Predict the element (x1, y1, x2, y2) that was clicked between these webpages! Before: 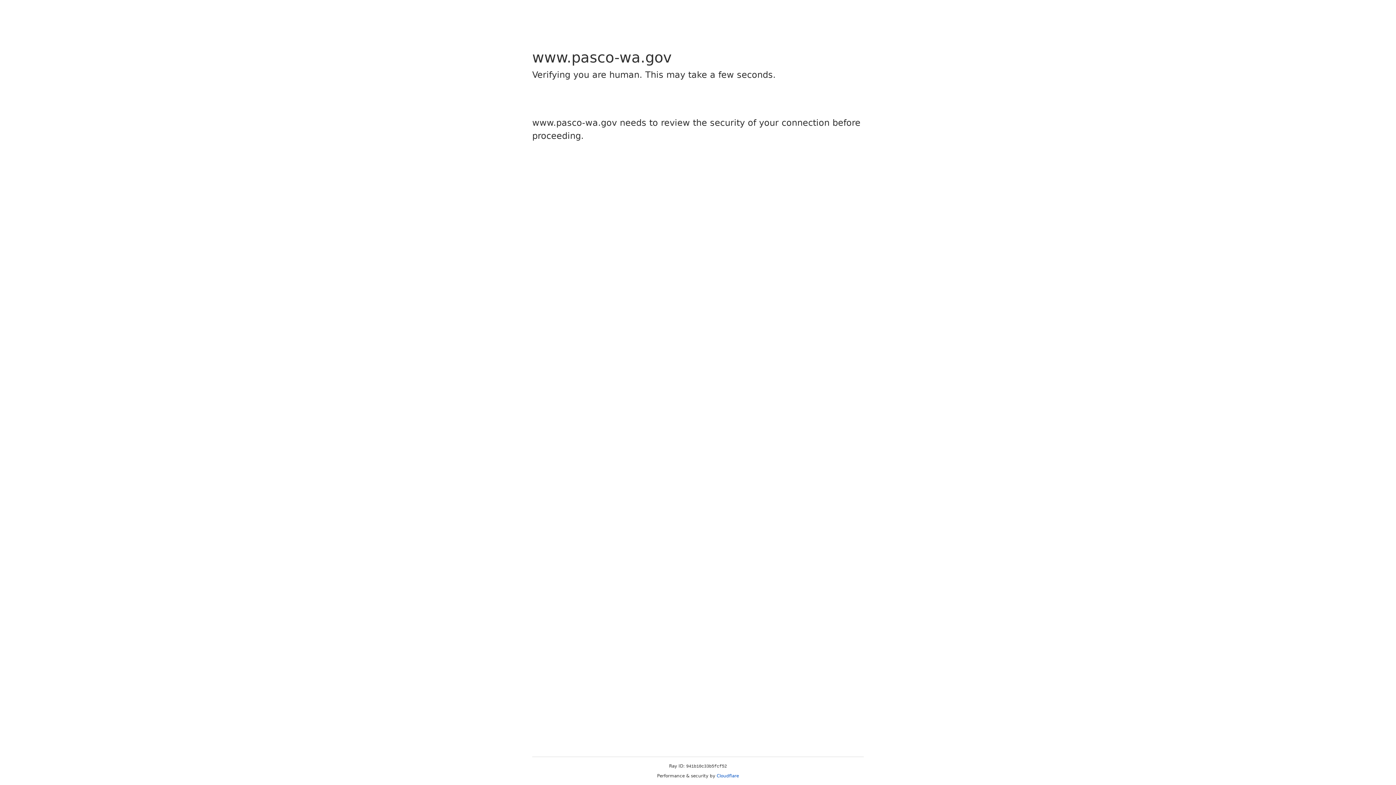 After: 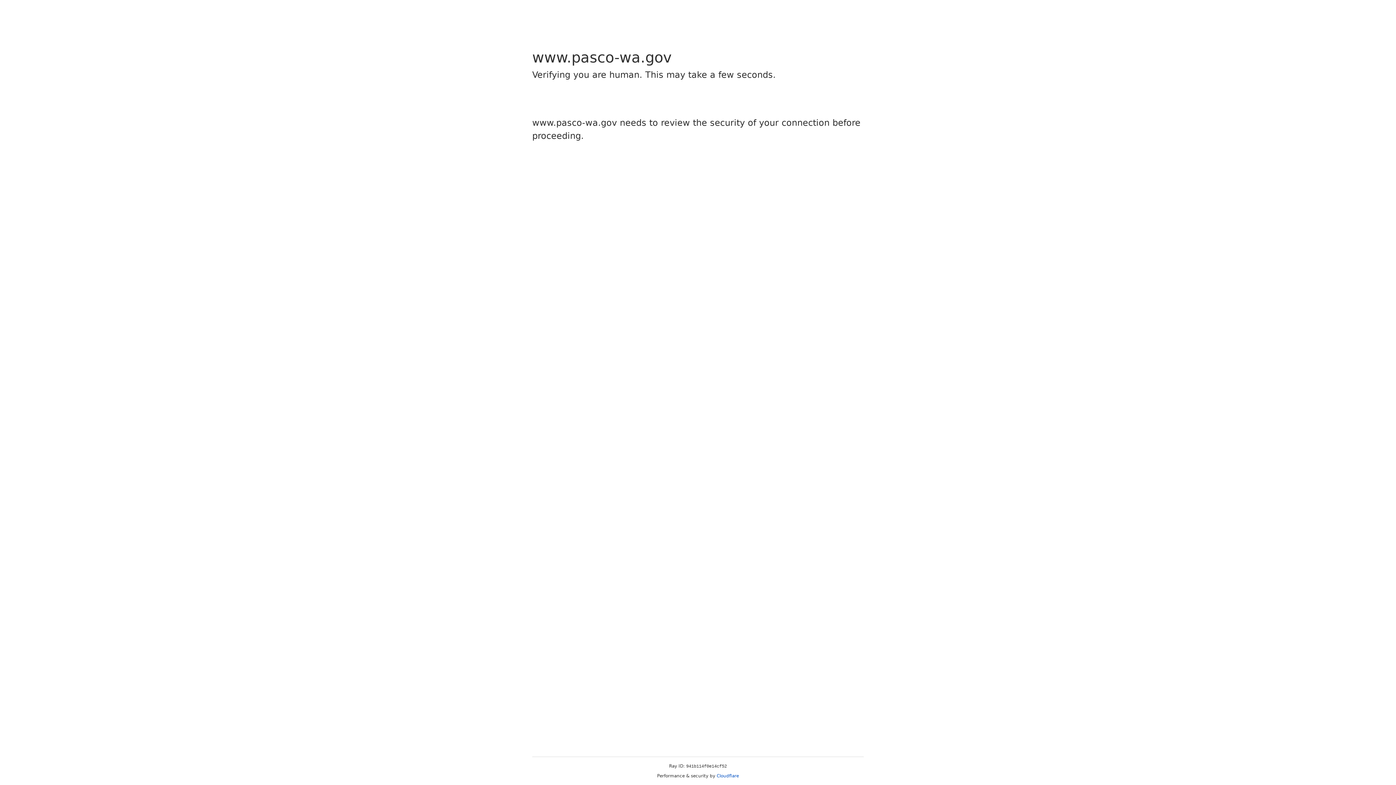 Action: label: Cloudflare bbox: (716, 773, 739, 778)